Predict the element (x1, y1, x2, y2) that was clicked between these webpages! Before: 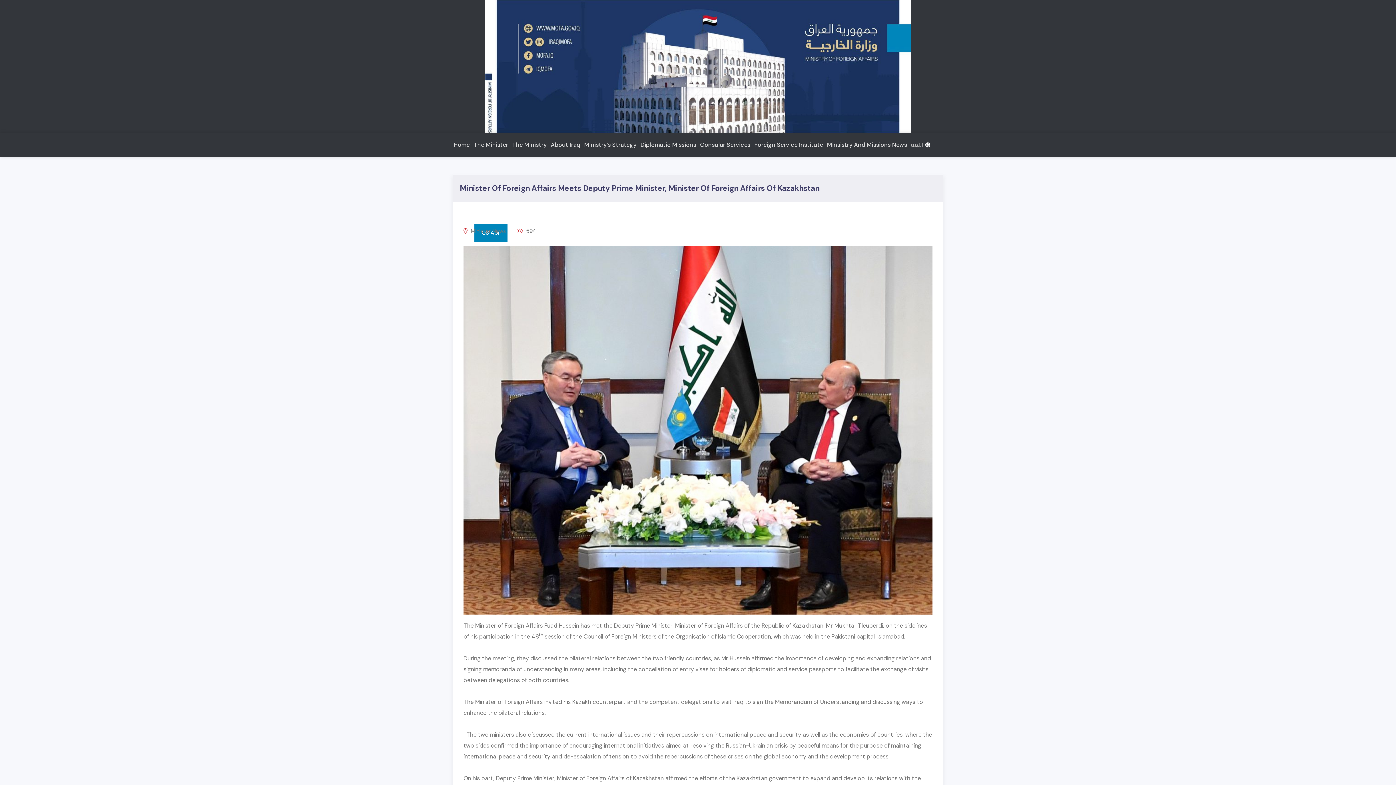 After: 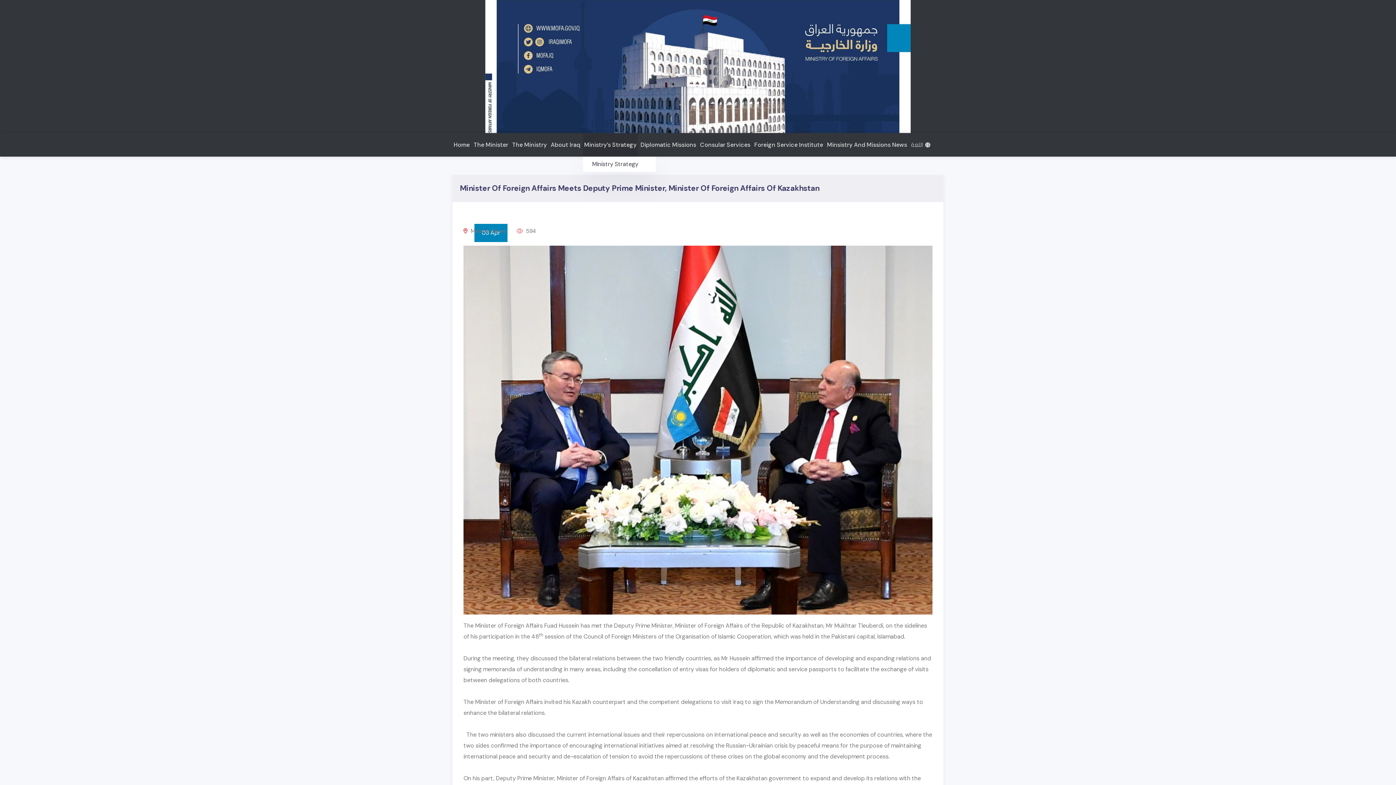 Action: bbox: (583, 133, 637, 156) label: Ministry’s Strategy